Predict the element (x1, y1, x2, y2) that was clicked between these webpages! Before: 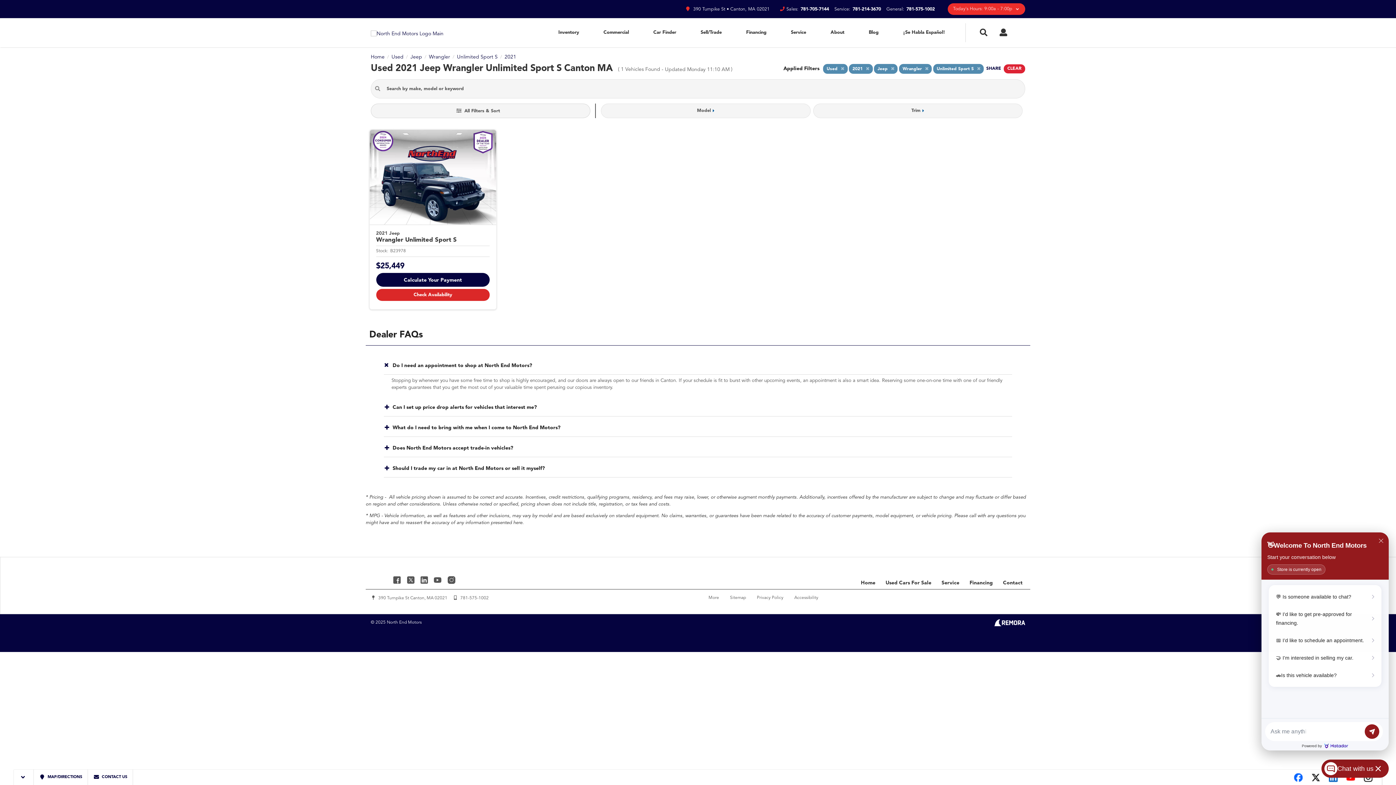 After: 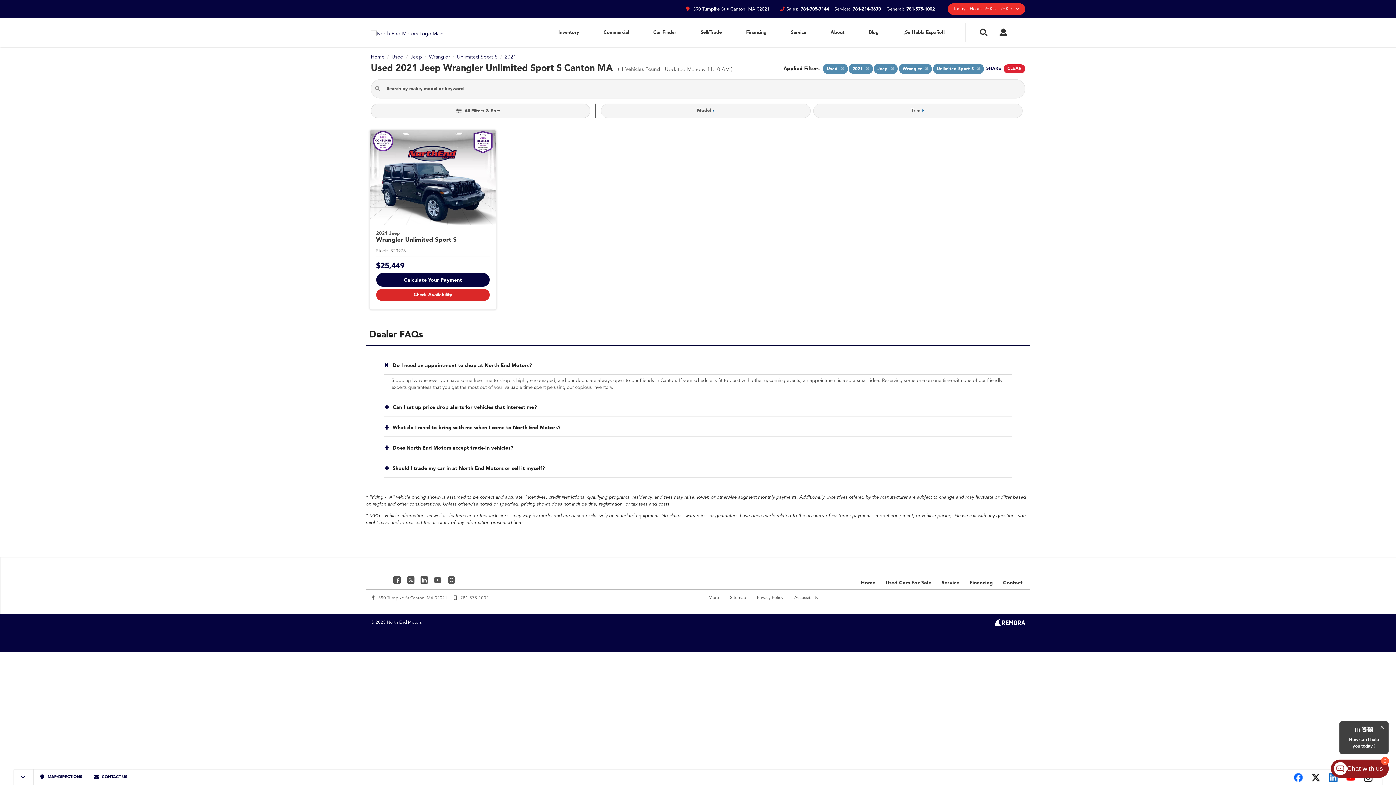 Action: label: ¡Se Habla Español! bbox: (891, 18, 957, 46)